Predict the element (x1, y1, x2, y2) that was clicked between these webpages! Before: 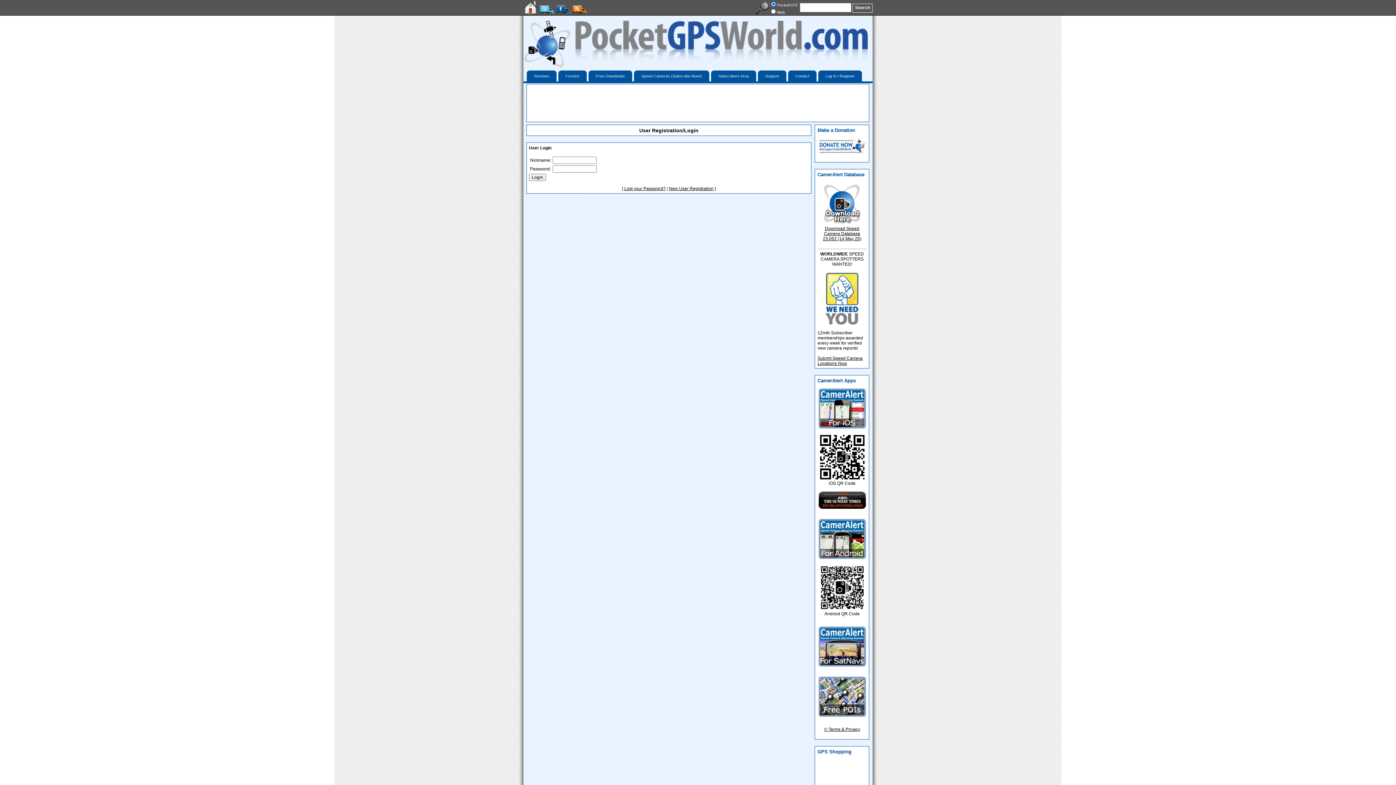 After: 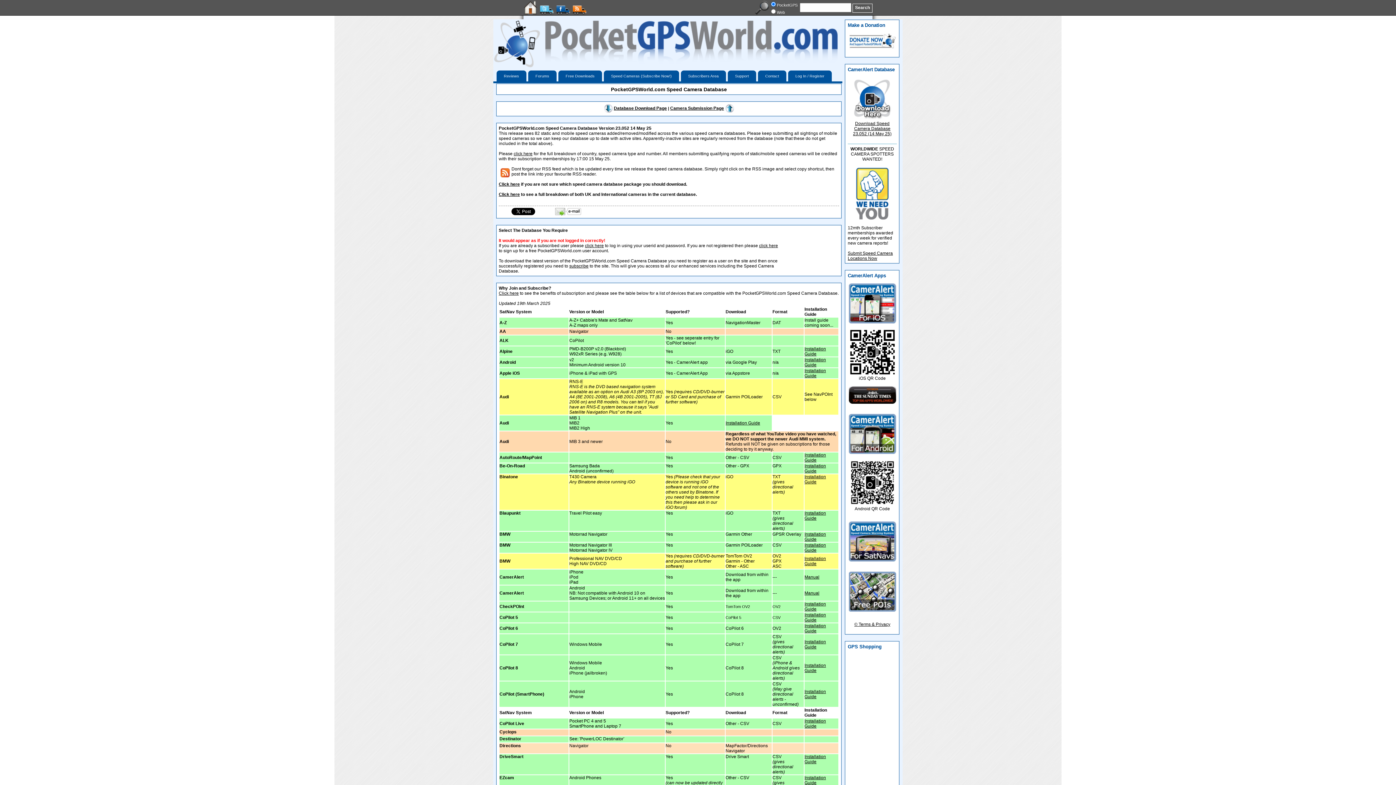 Action: bbox: (820, 222, 864, 227)